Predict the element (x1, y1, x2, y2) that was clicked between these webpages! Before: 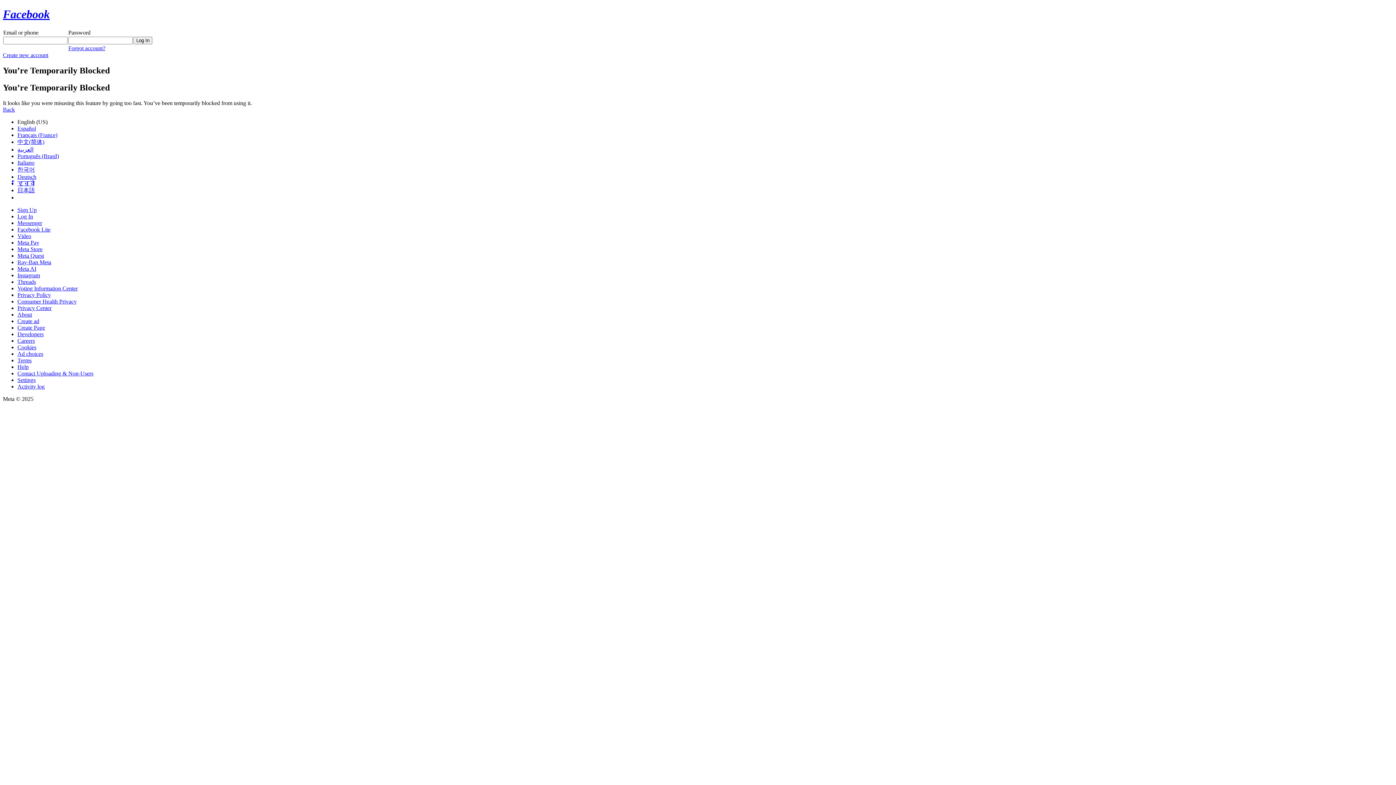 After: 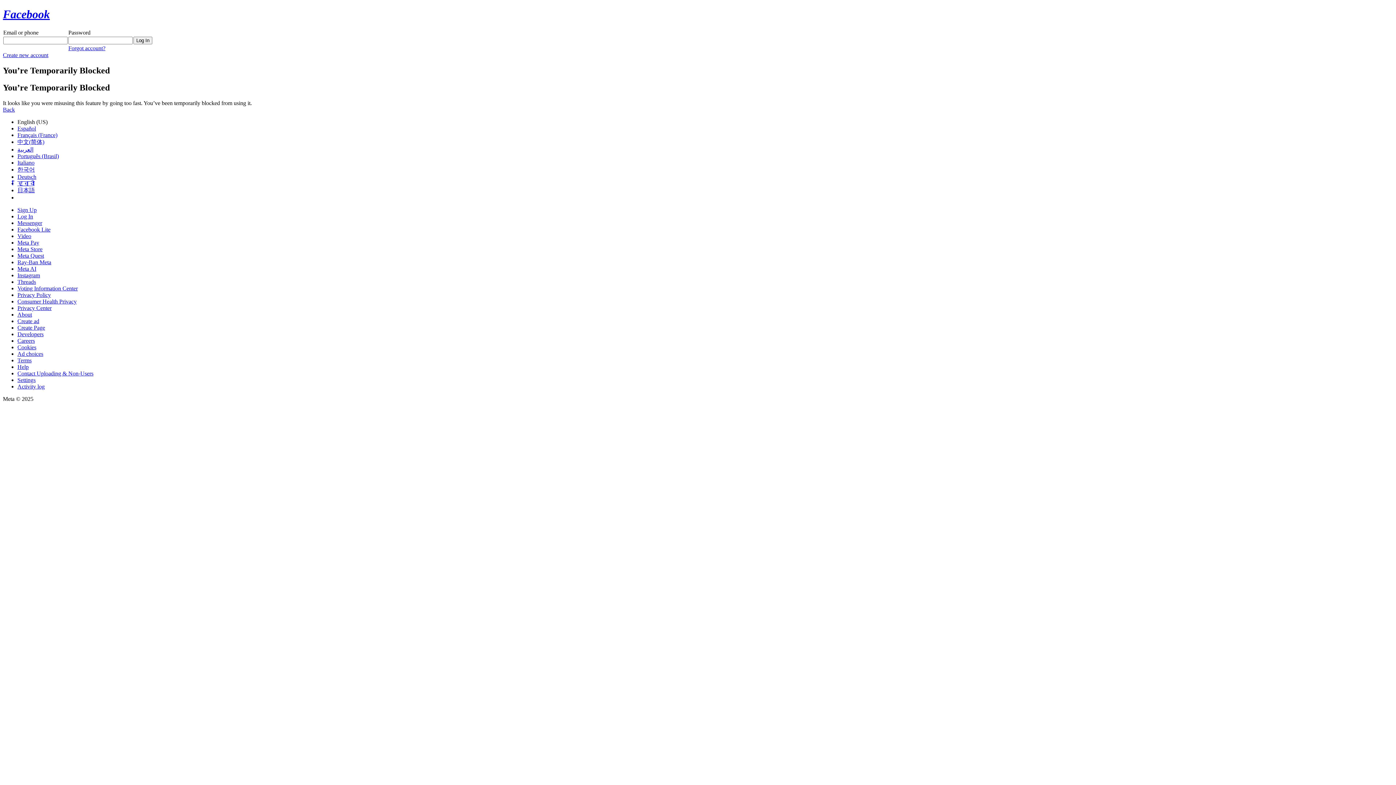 Action: label: Meta Pay bbox: (17, 239, 39, 245)